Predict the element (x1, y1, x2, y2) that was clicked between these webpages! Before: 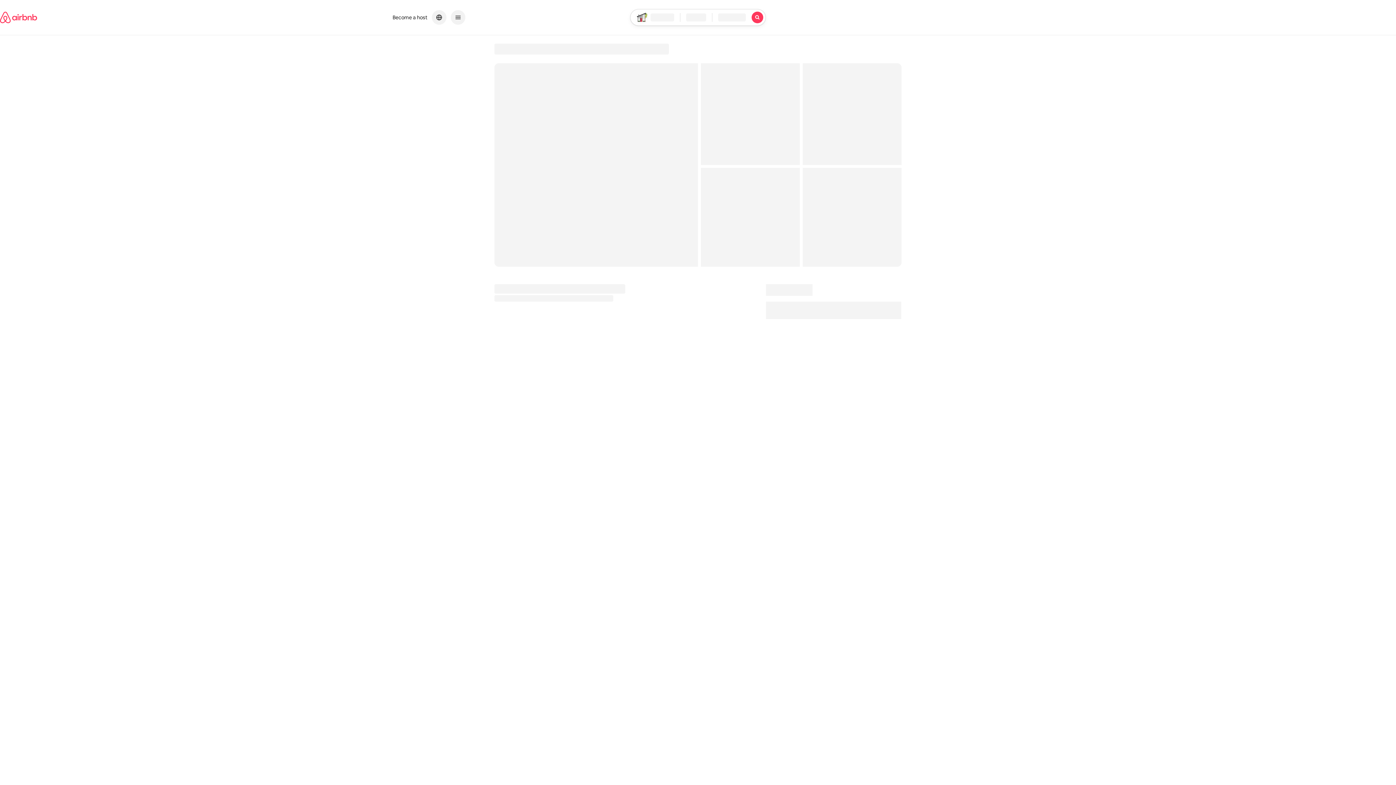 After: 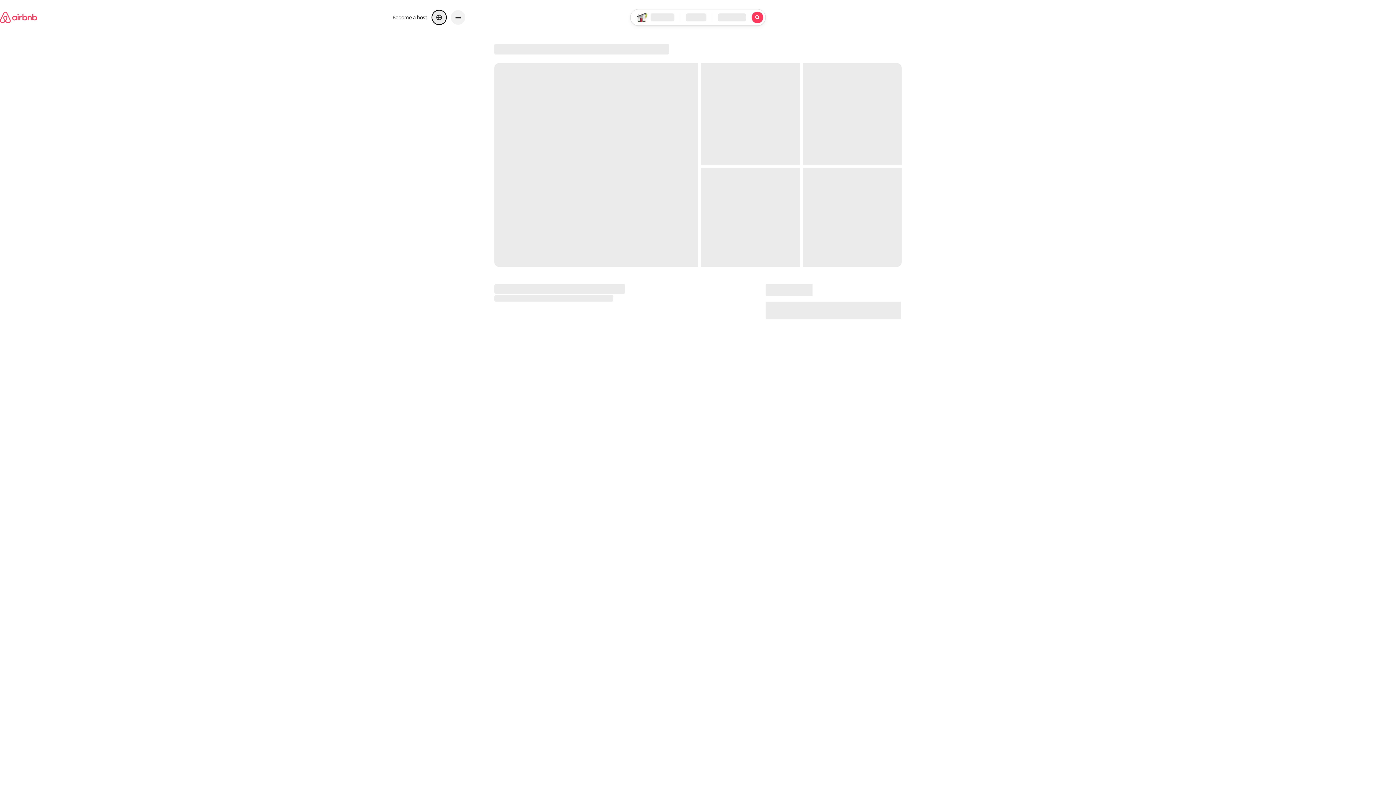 Action: label: Choose a language and currency bbox: (432, 10, 446, 24)